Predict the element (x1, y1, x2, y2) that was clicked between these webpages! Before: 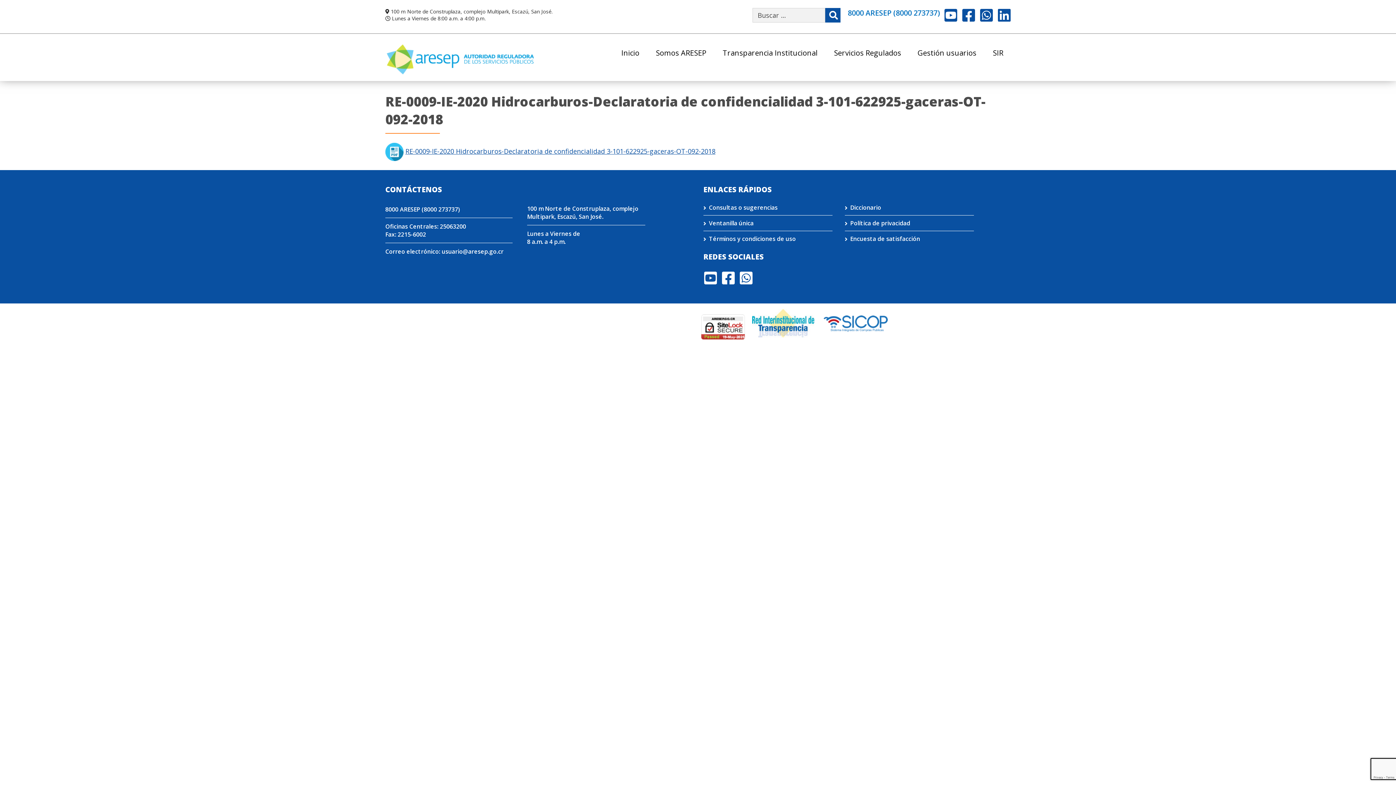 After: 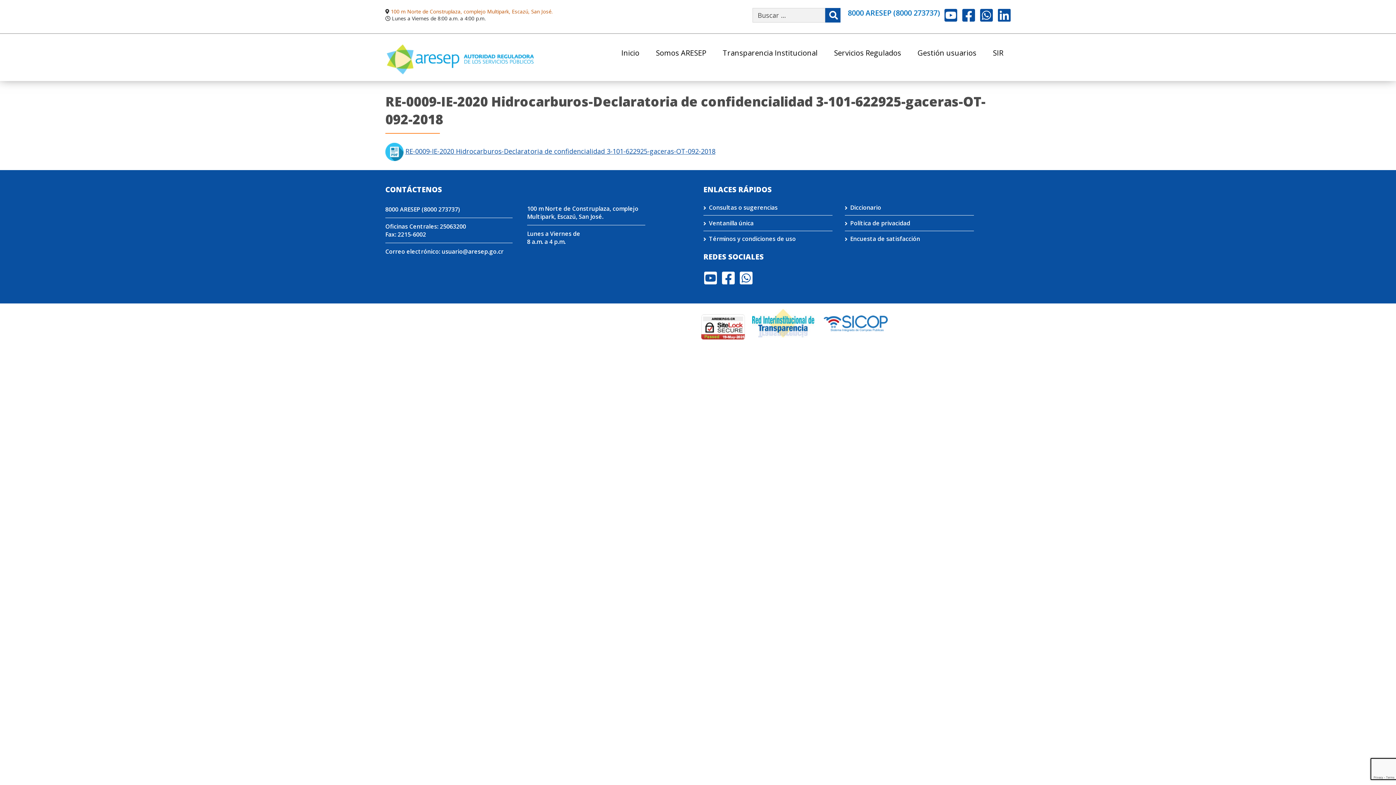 Action: bbox: (390, 8, 552, 14) label: 100 m Norte de Construplaza, complejo Multipark, Escazú, San José.